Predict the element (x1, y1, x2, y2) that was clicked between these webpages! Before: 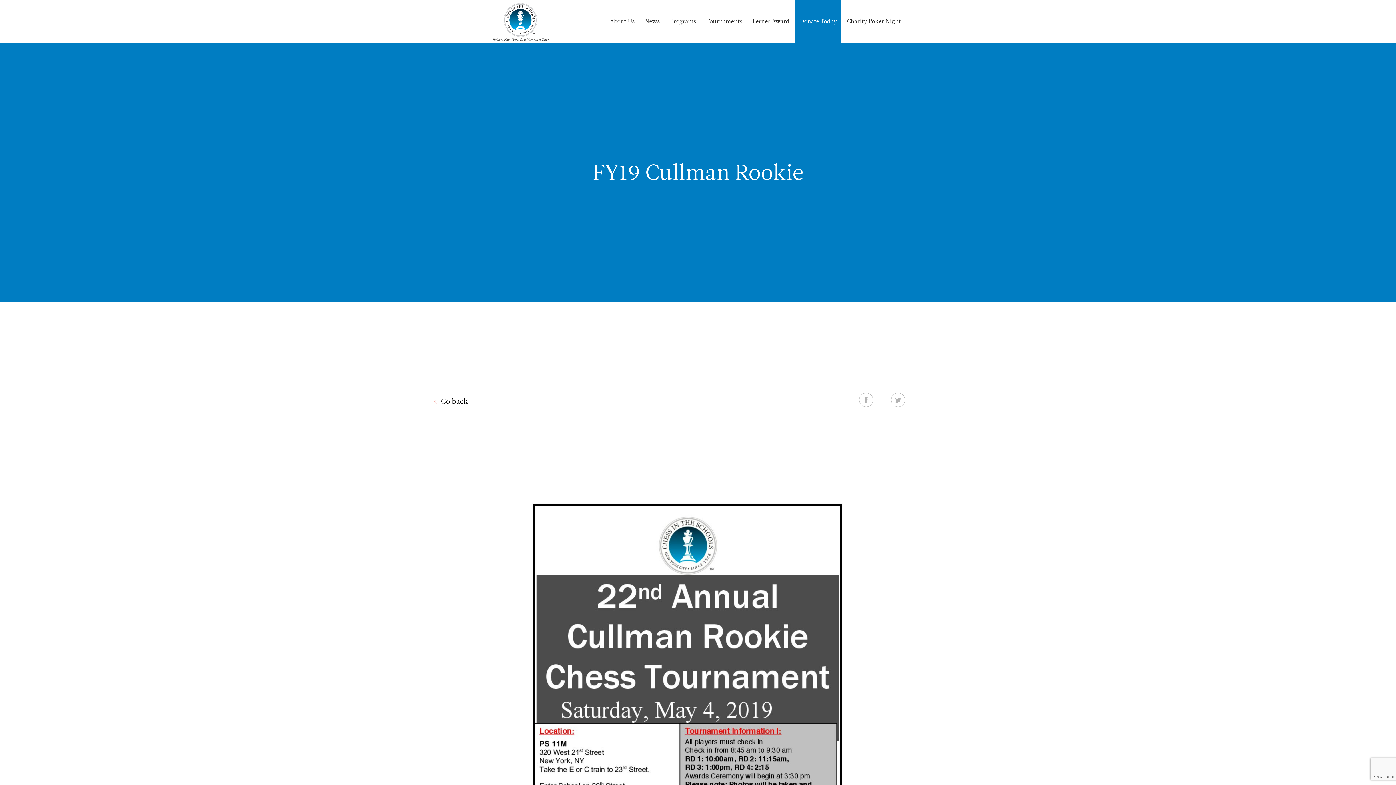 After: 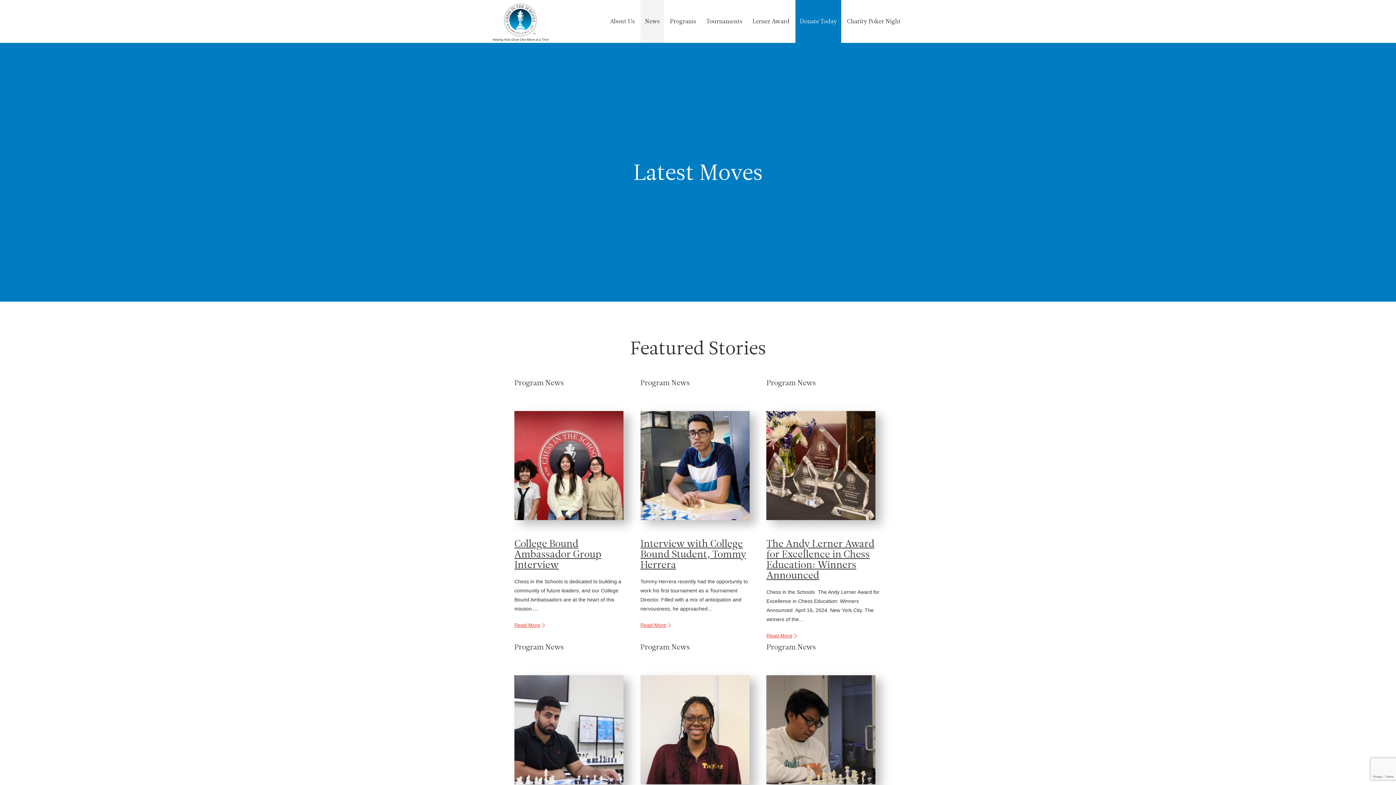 Action: label: News bbox: (640, 0, 664, 42)